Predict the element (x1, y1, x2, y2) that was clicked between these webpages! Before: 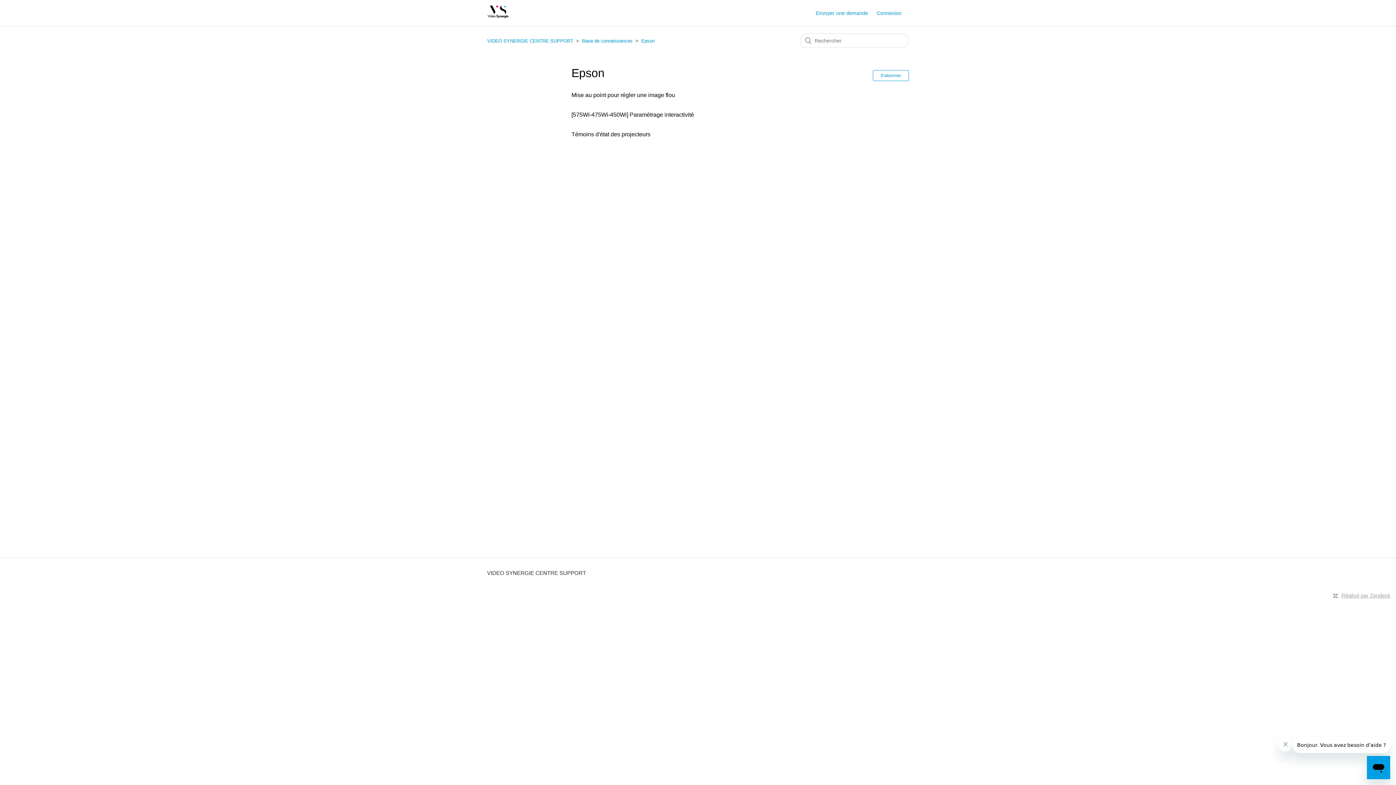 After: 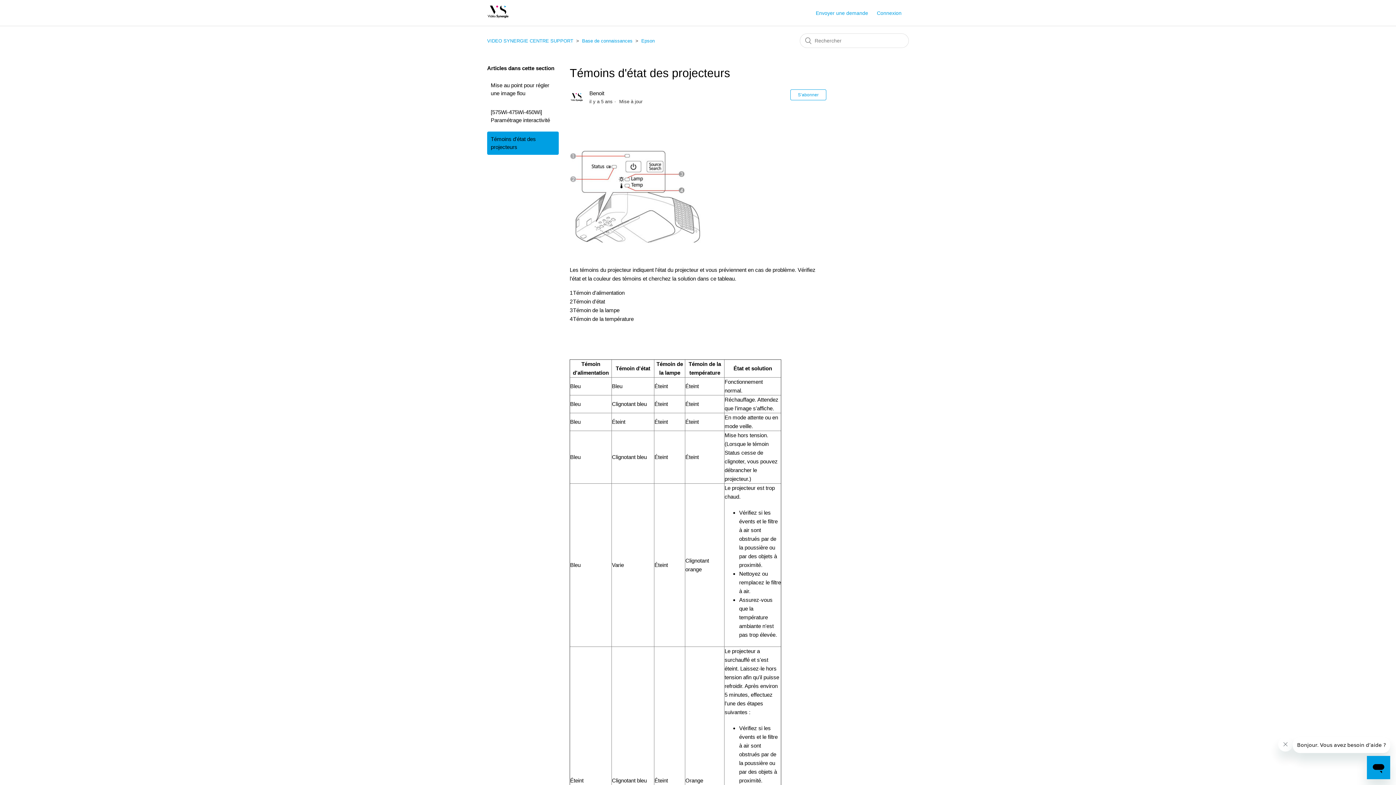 Action: bbox: (571, 131, 650, 137) label: Témoins d'état des projecteurs